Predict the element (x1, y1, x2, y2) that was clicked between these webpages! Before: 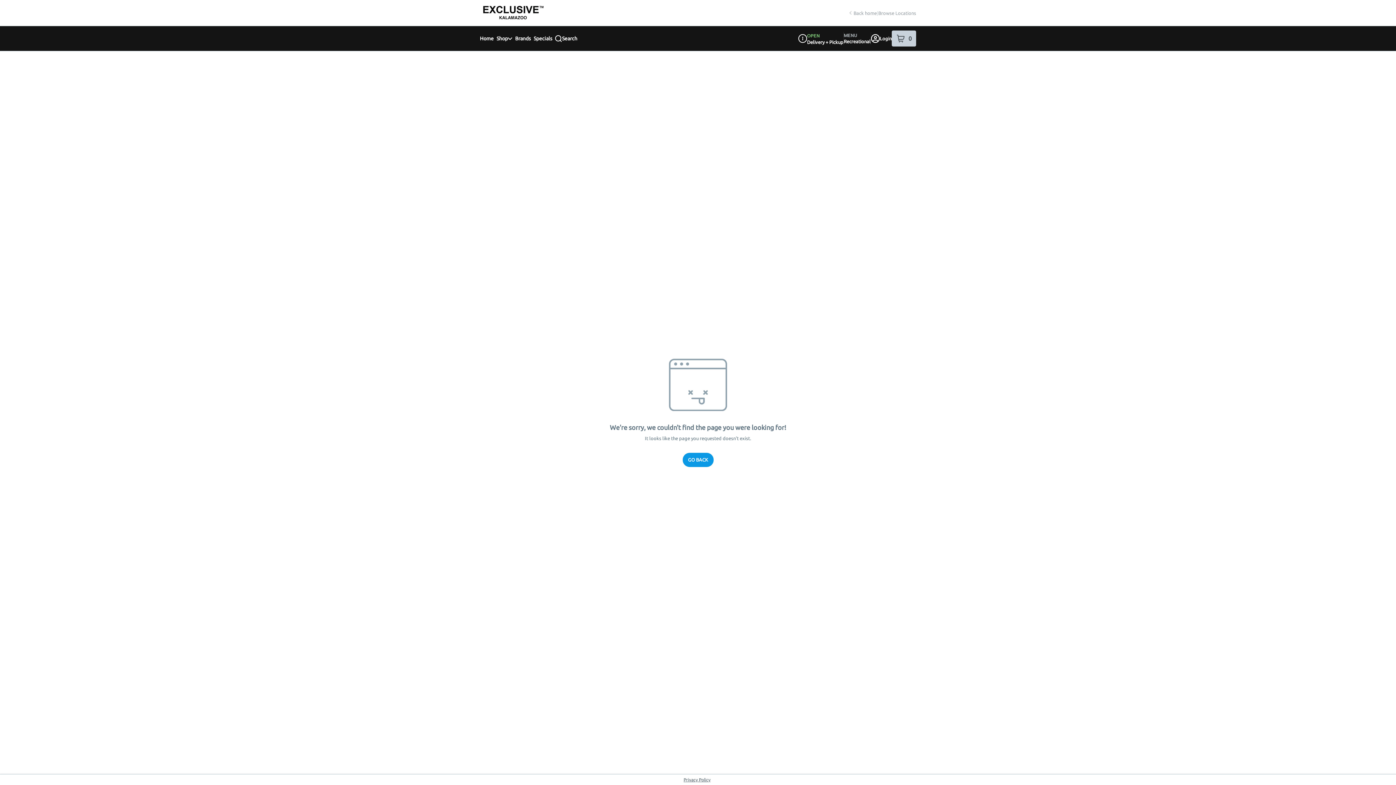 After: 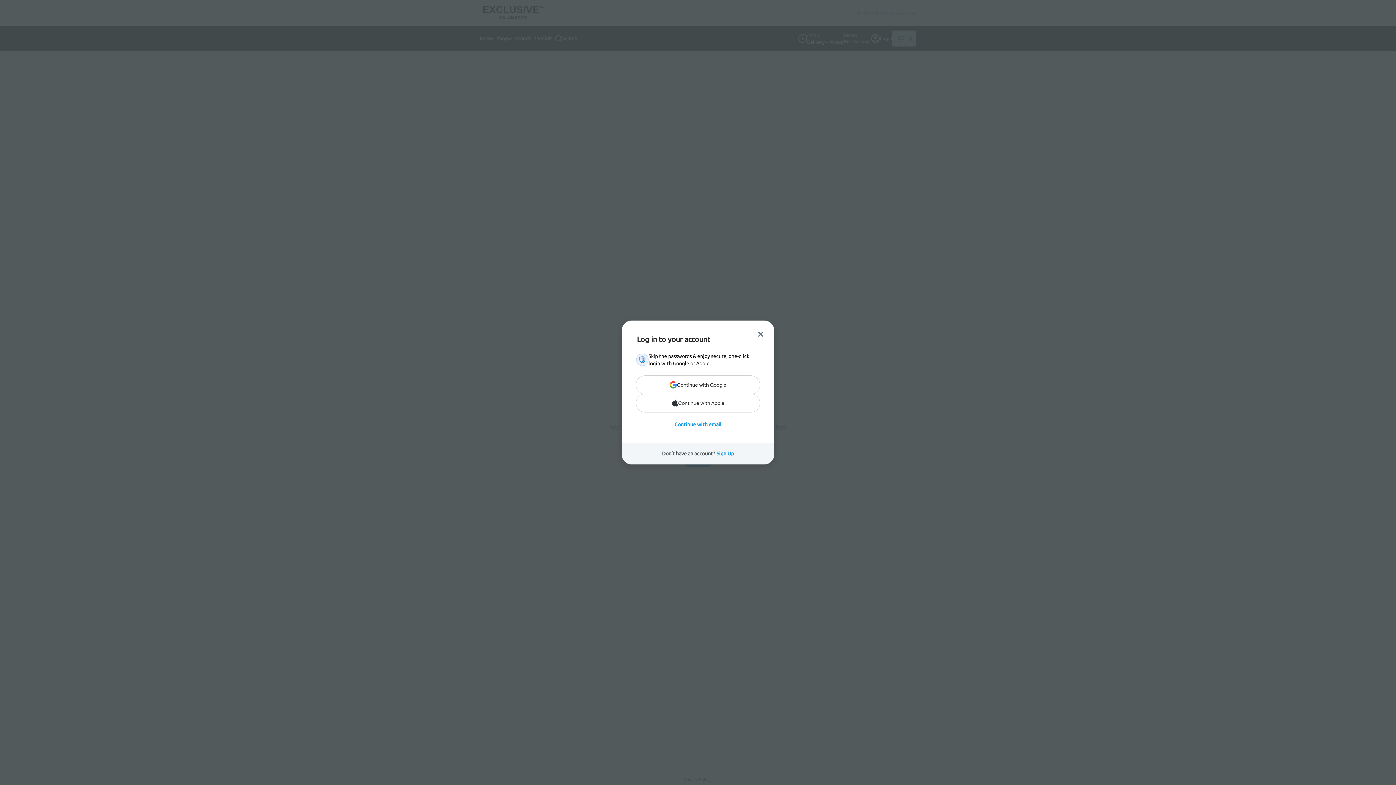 Action: bbox: (871, 34, 892, 42) label: Login